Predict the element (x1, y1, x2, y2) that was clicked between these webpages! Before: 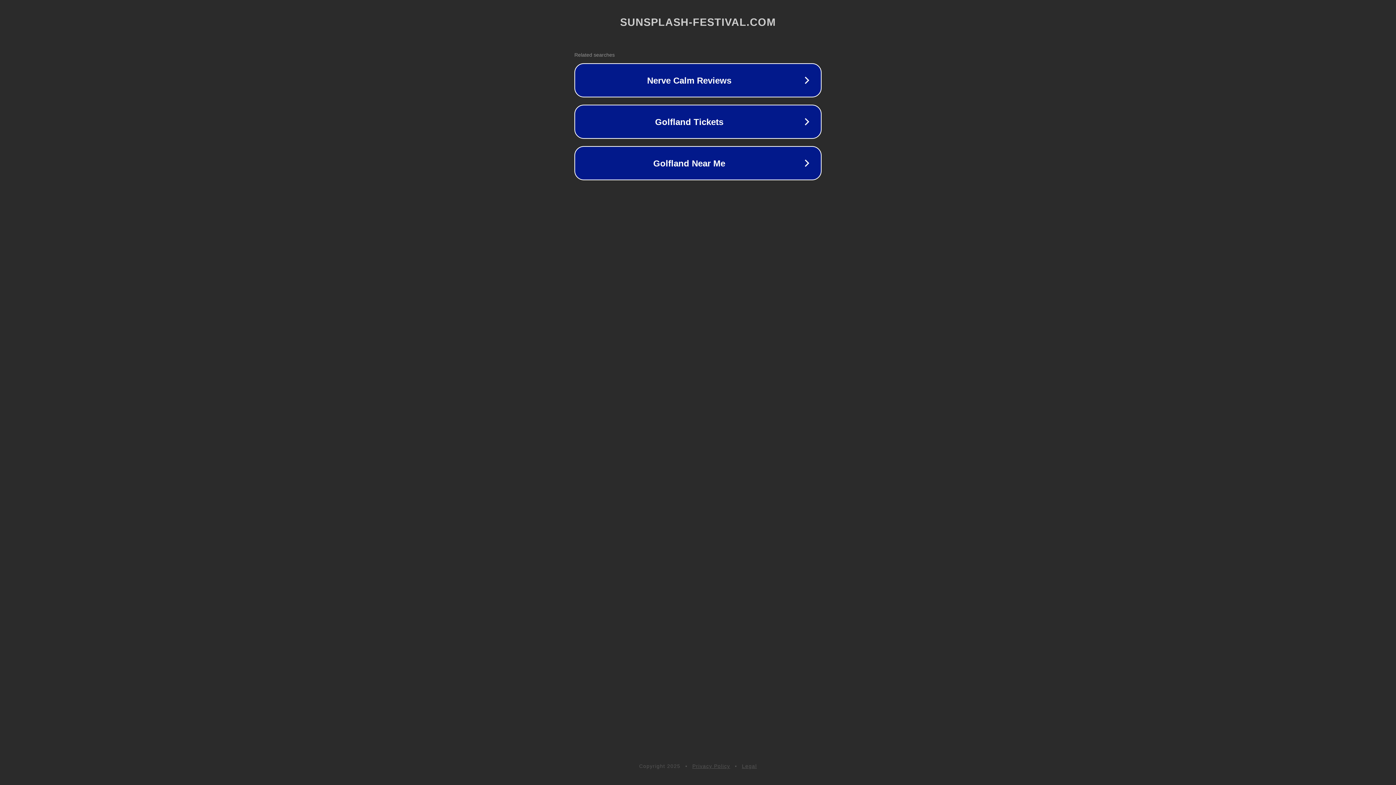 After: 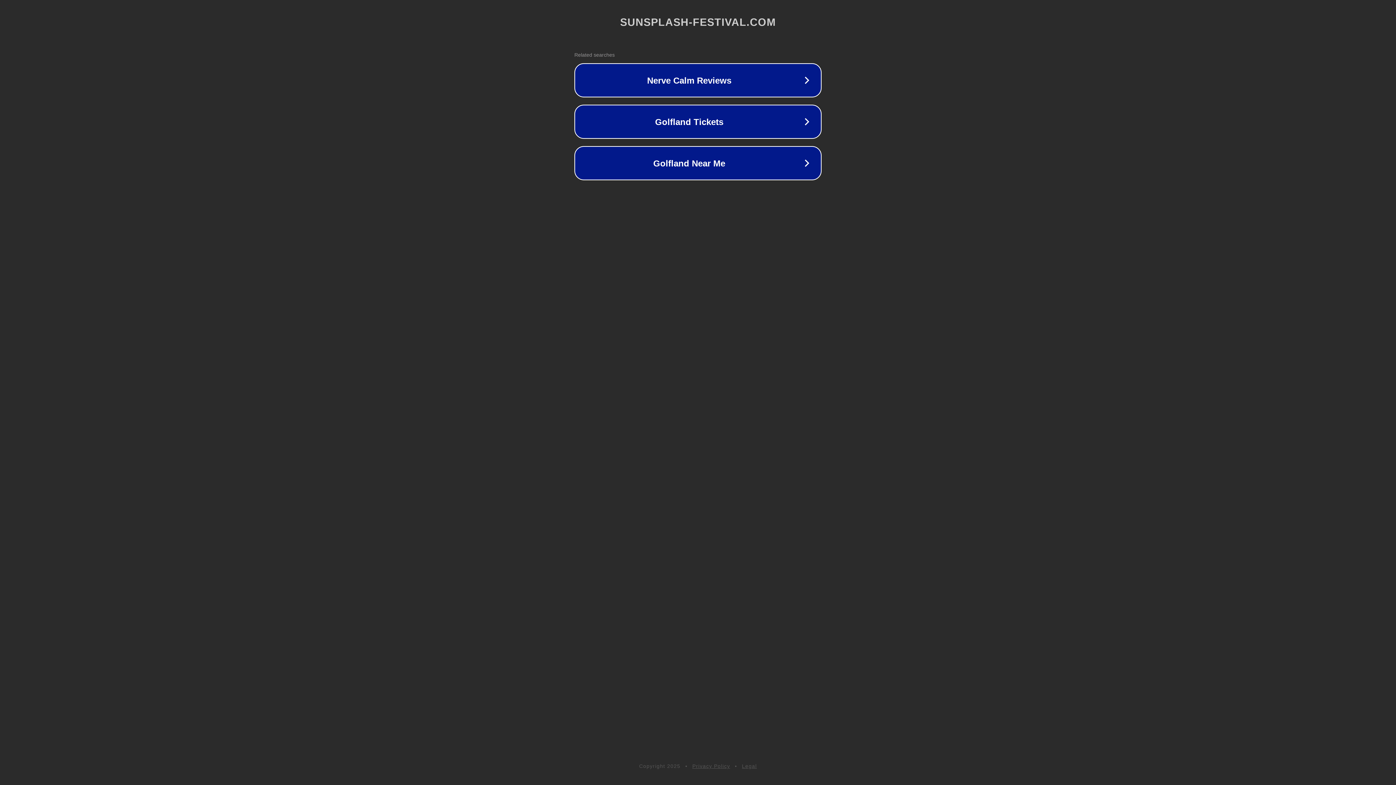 Action: label: Privacy Policy bbox: (692, 763, 730, 769)